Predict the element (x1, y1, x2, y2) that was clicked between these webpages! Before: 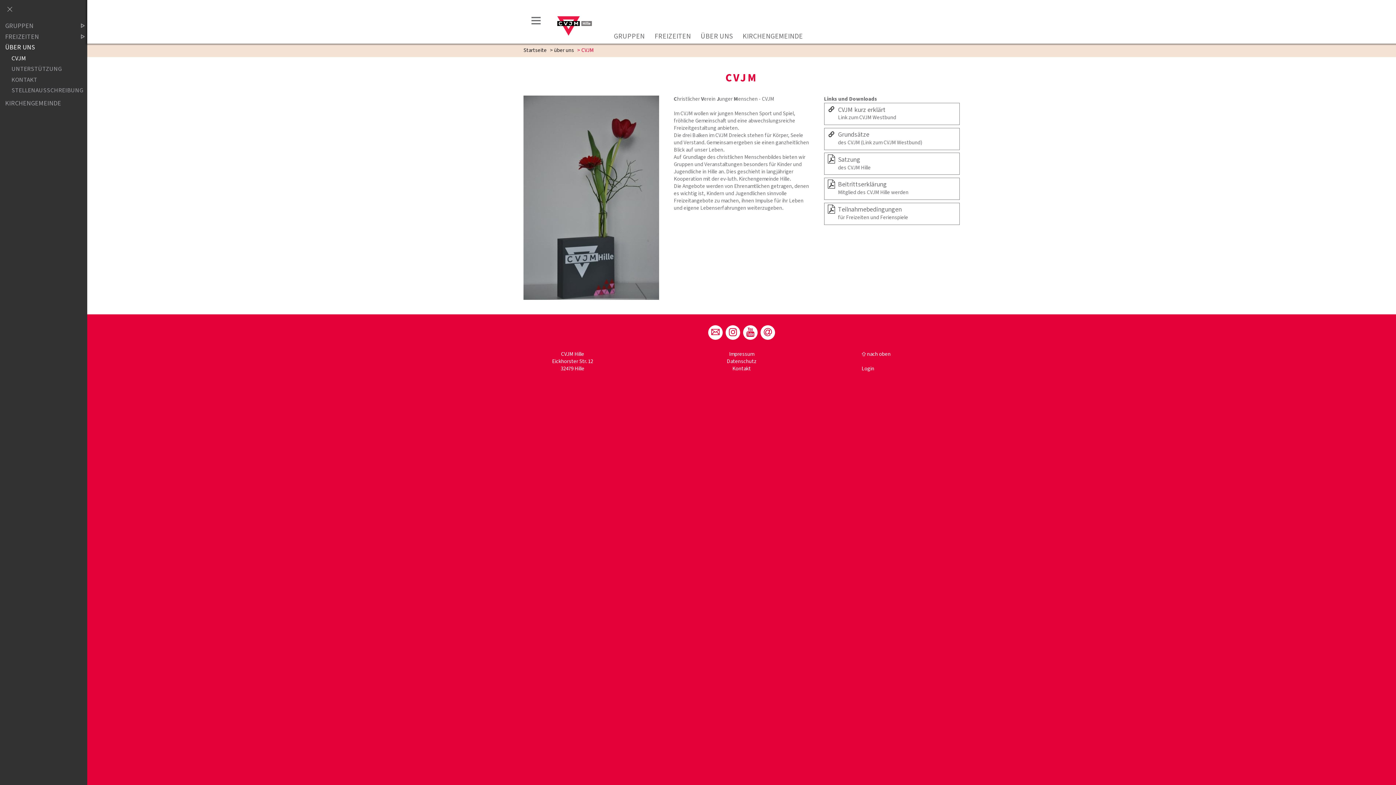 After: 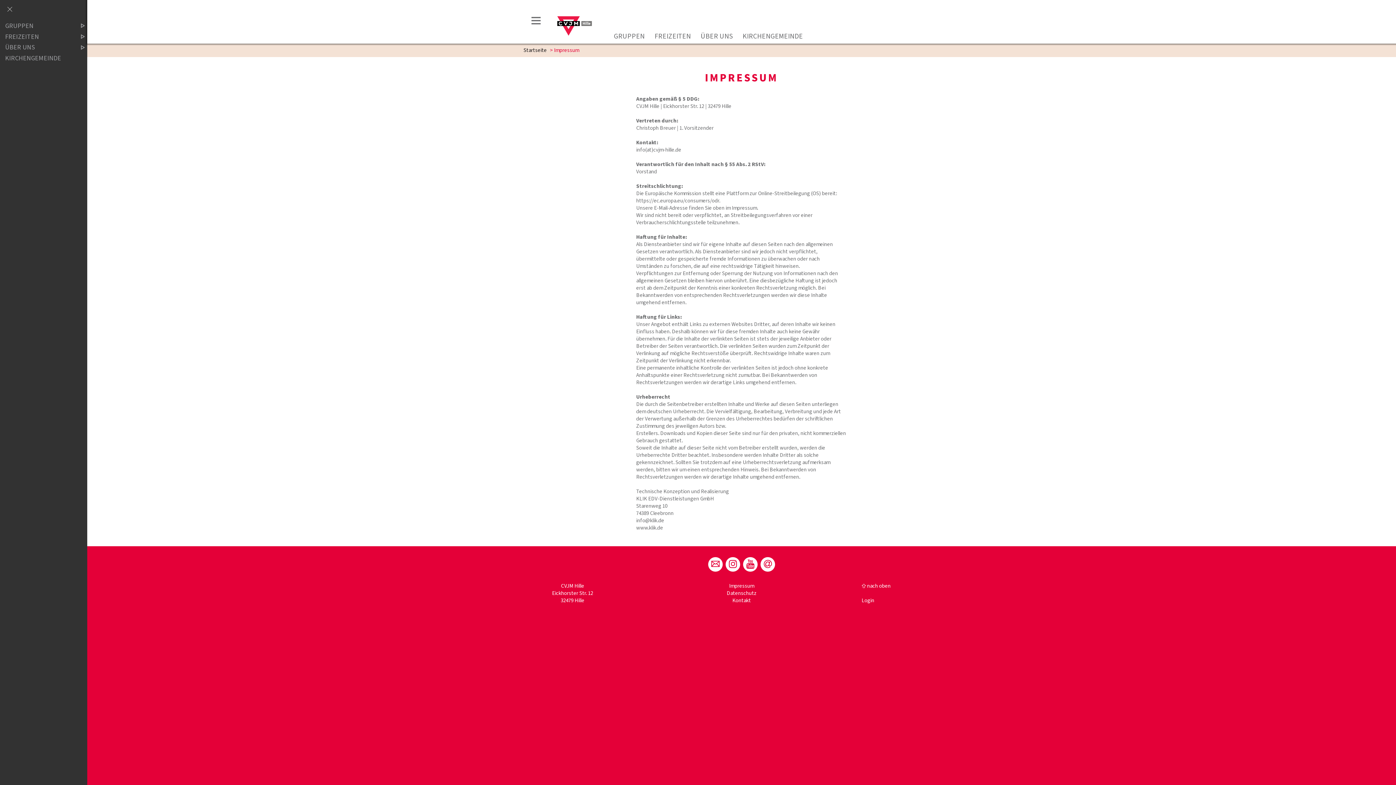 Action: bbox: (729, 350, 754, 358) label: Impressum